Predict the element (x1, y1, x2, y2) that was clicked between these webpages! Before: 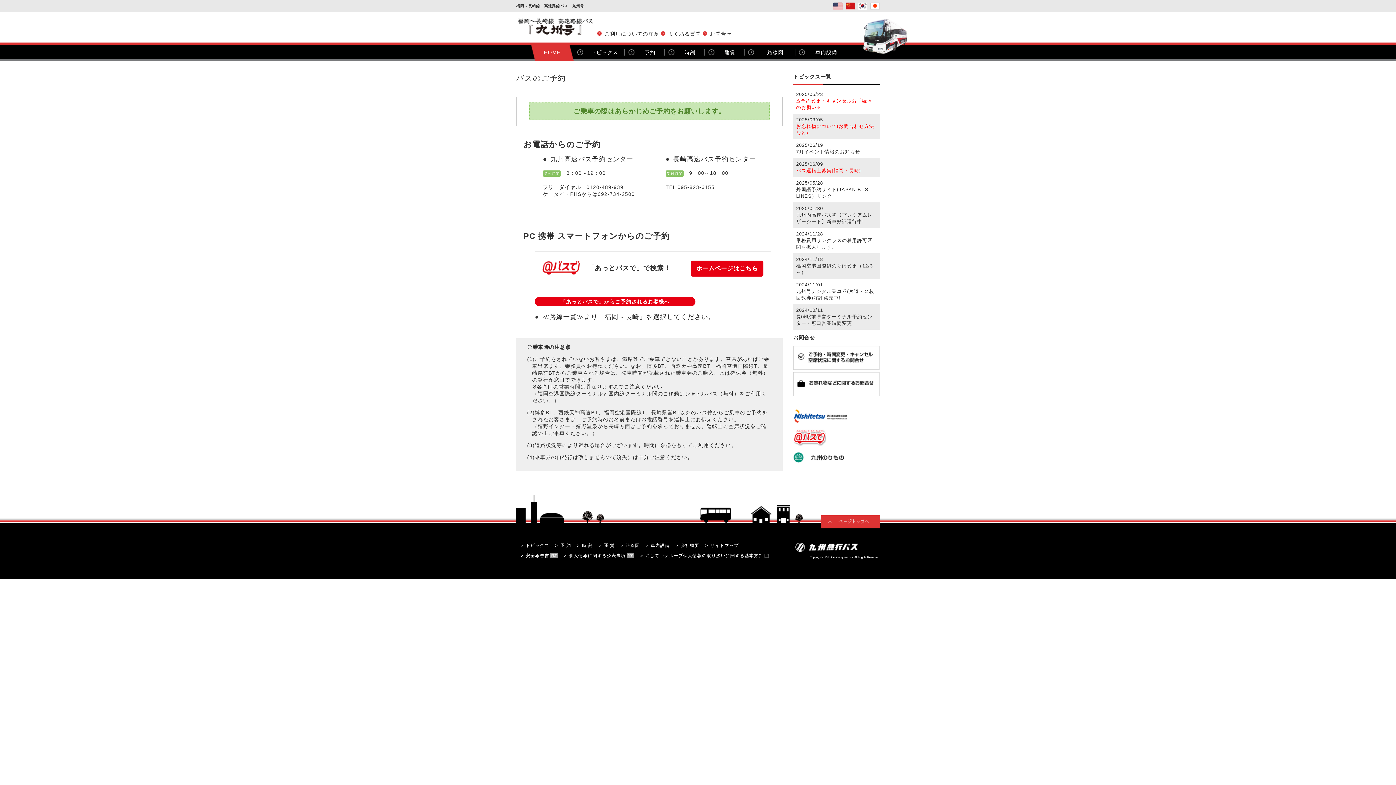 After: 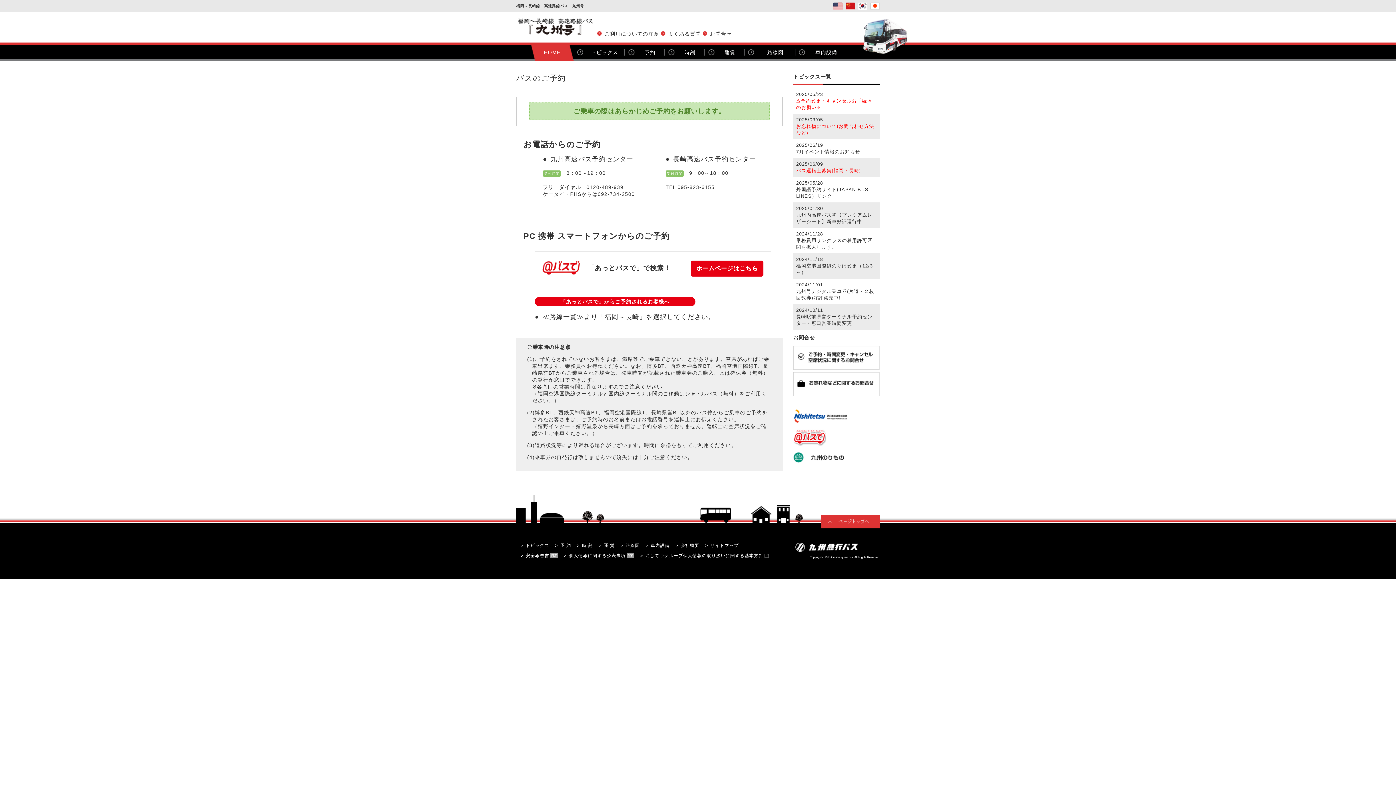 Action: bbox: (821, 524, 880, 529)